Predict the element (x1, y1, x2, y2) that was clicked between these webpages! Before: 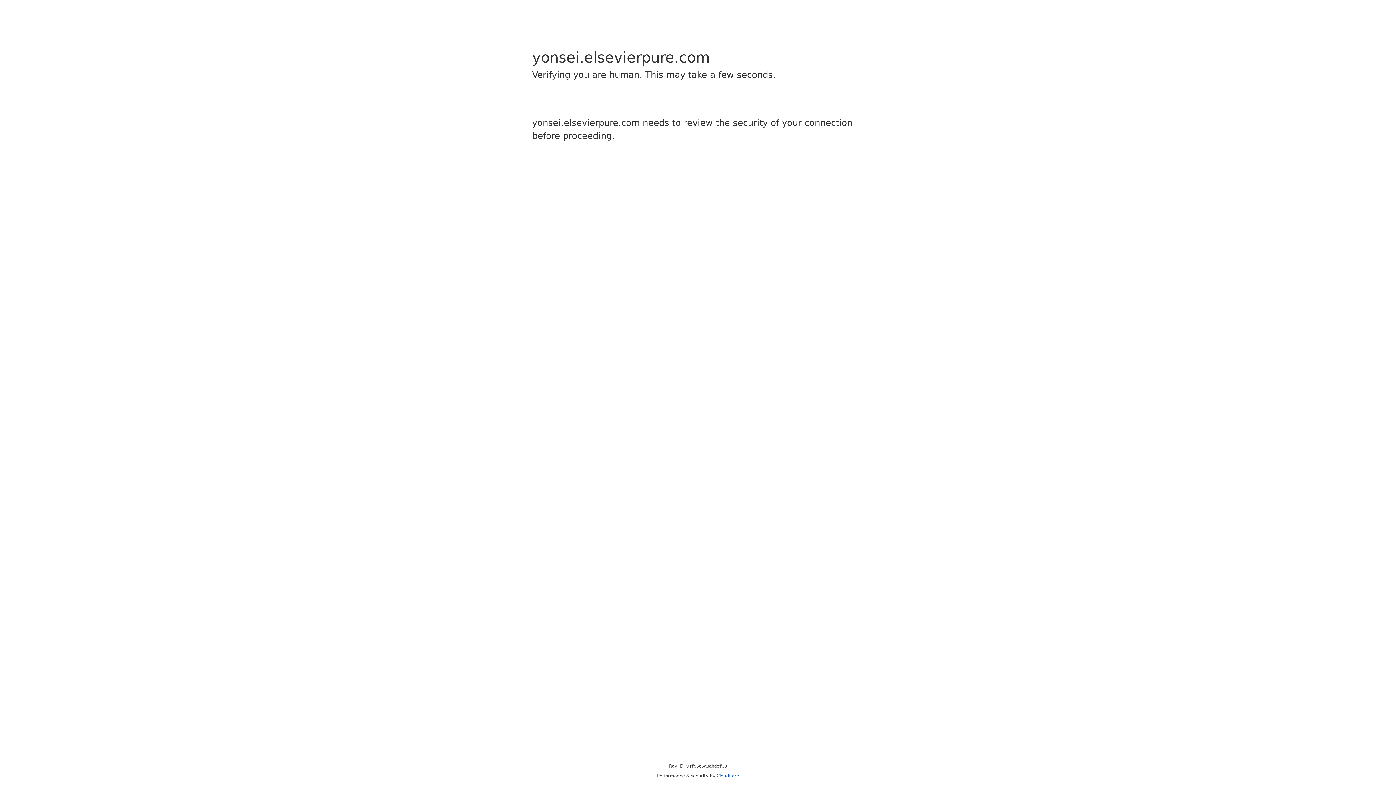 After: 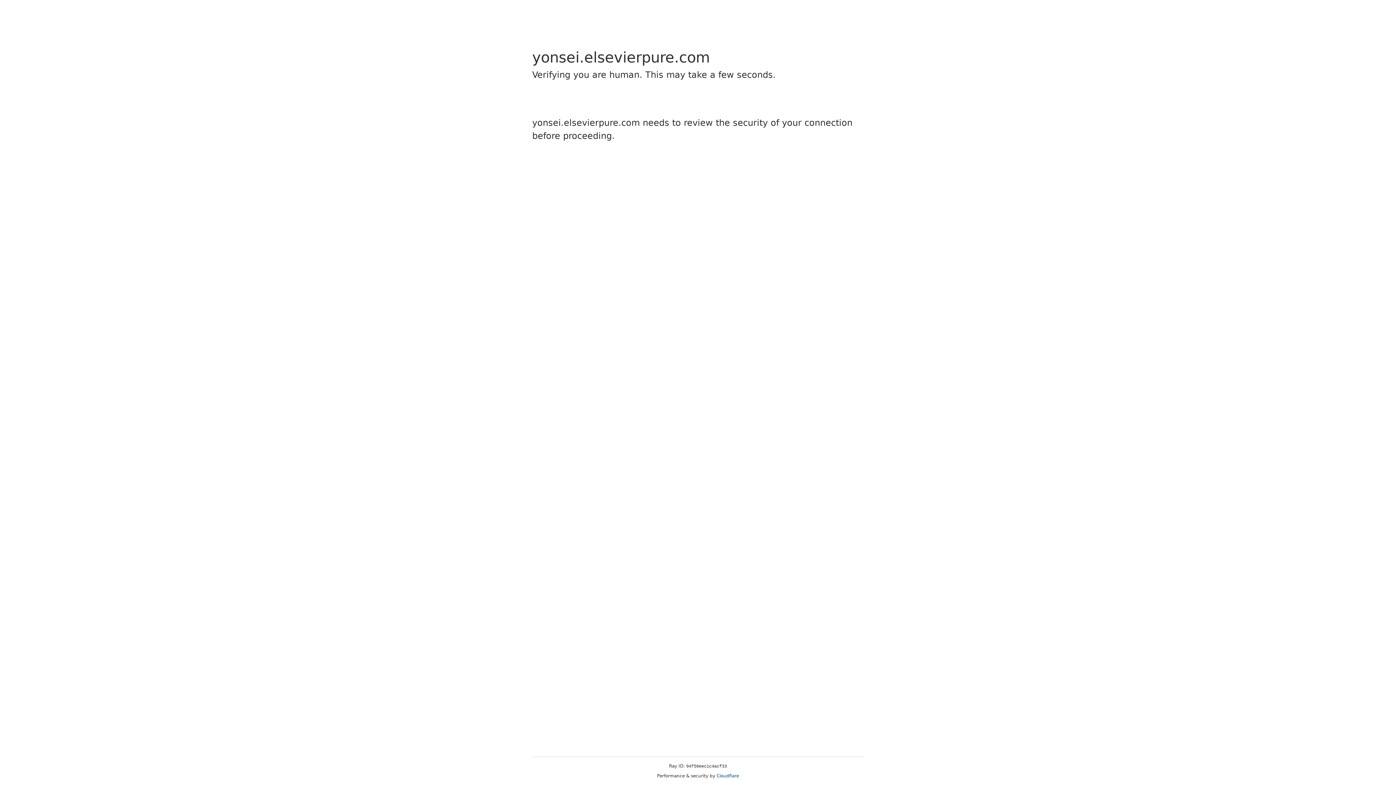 Action: bbox: (716, 773, 739, 778) label: Cloudflare